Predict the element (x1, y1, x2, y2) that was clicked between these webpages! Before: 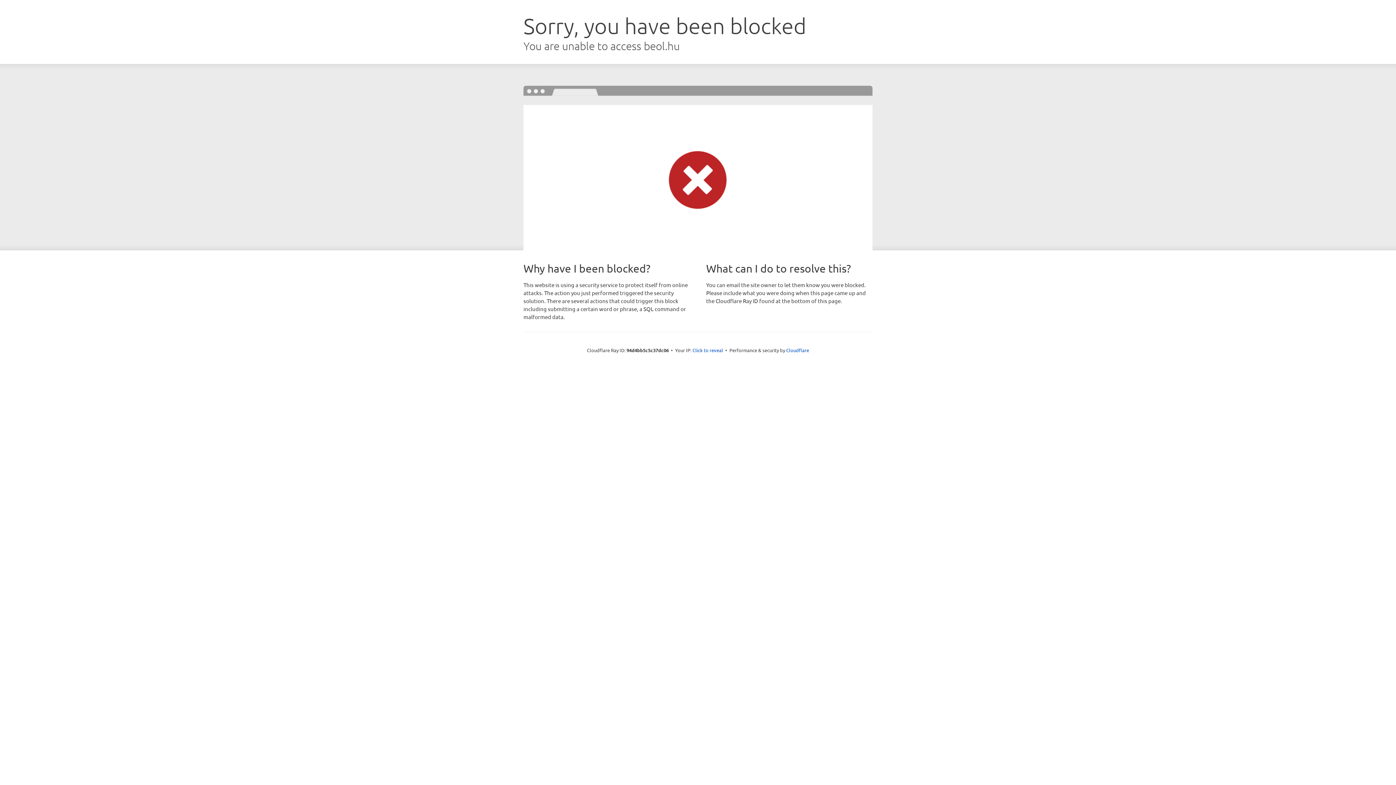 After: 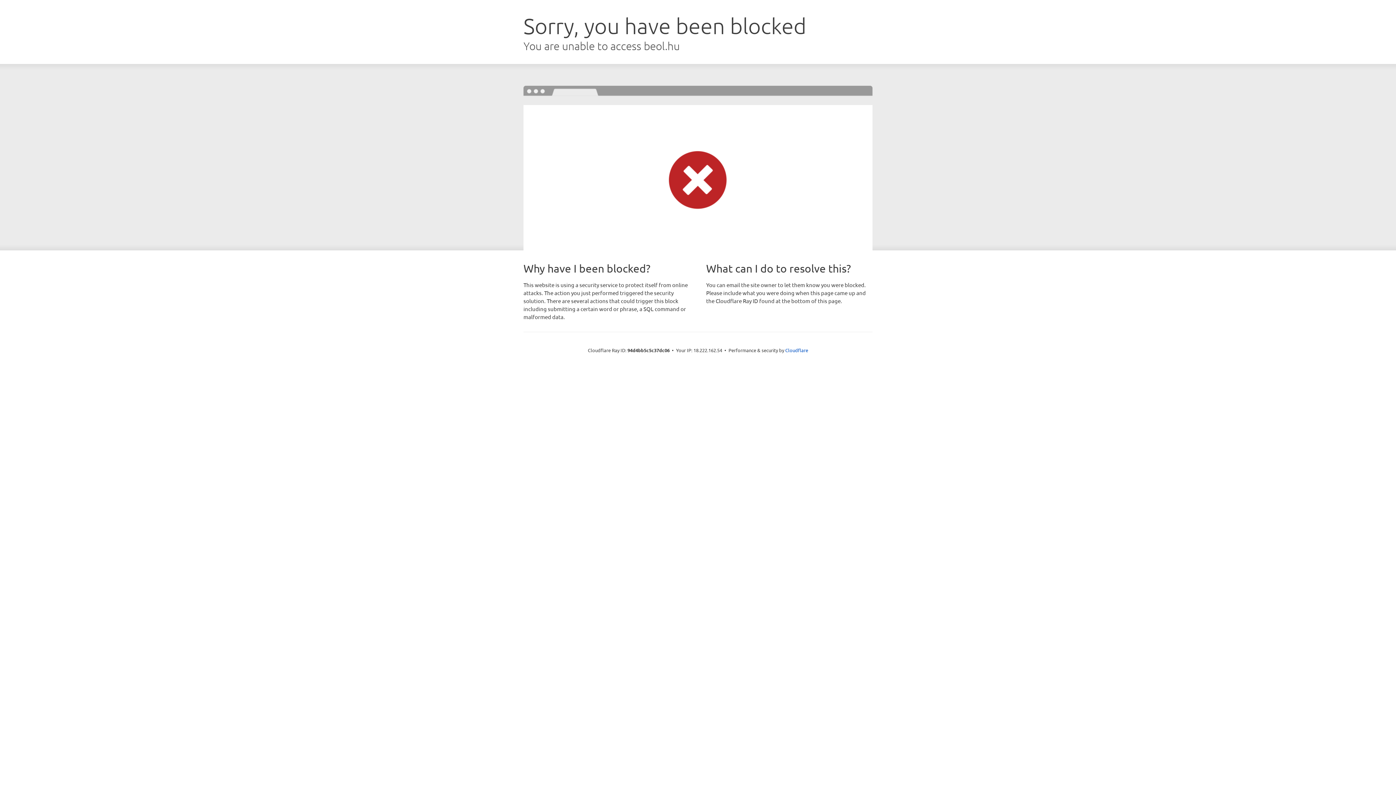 Action: bbox: (692, 346, 723, 353) label: Click to reveal